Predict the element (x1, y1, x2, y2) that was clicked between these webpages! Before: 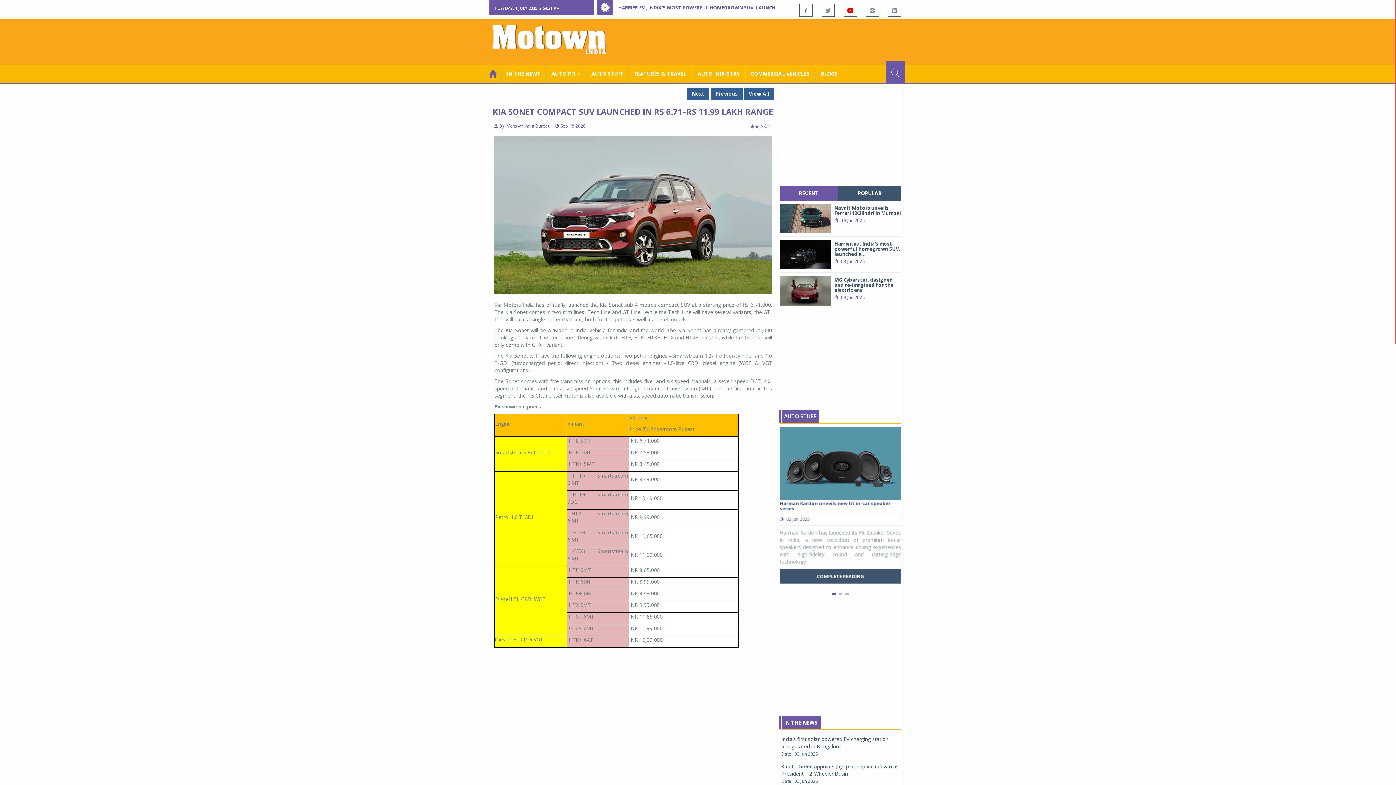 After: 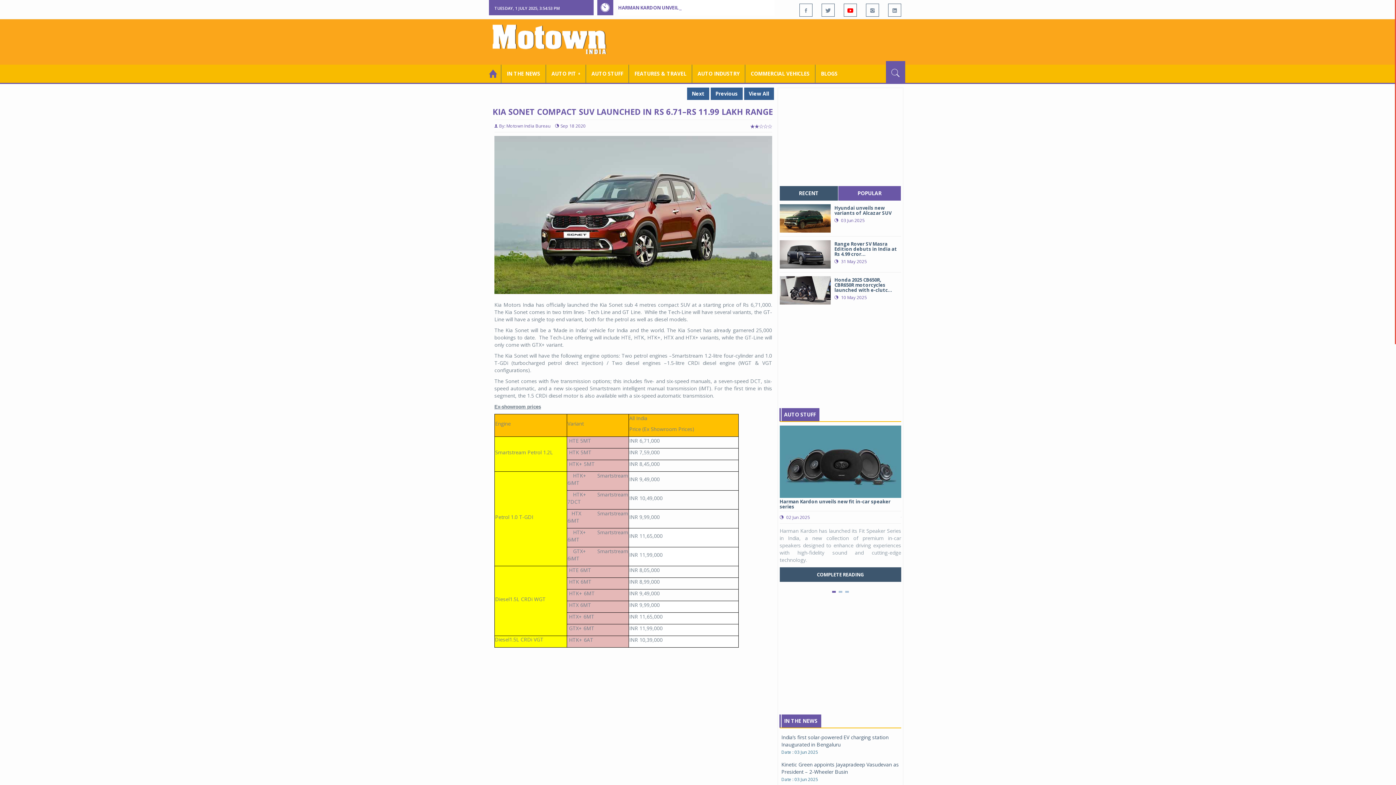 Action: bbox: (838, 186, 901, 200) label: POPULAR